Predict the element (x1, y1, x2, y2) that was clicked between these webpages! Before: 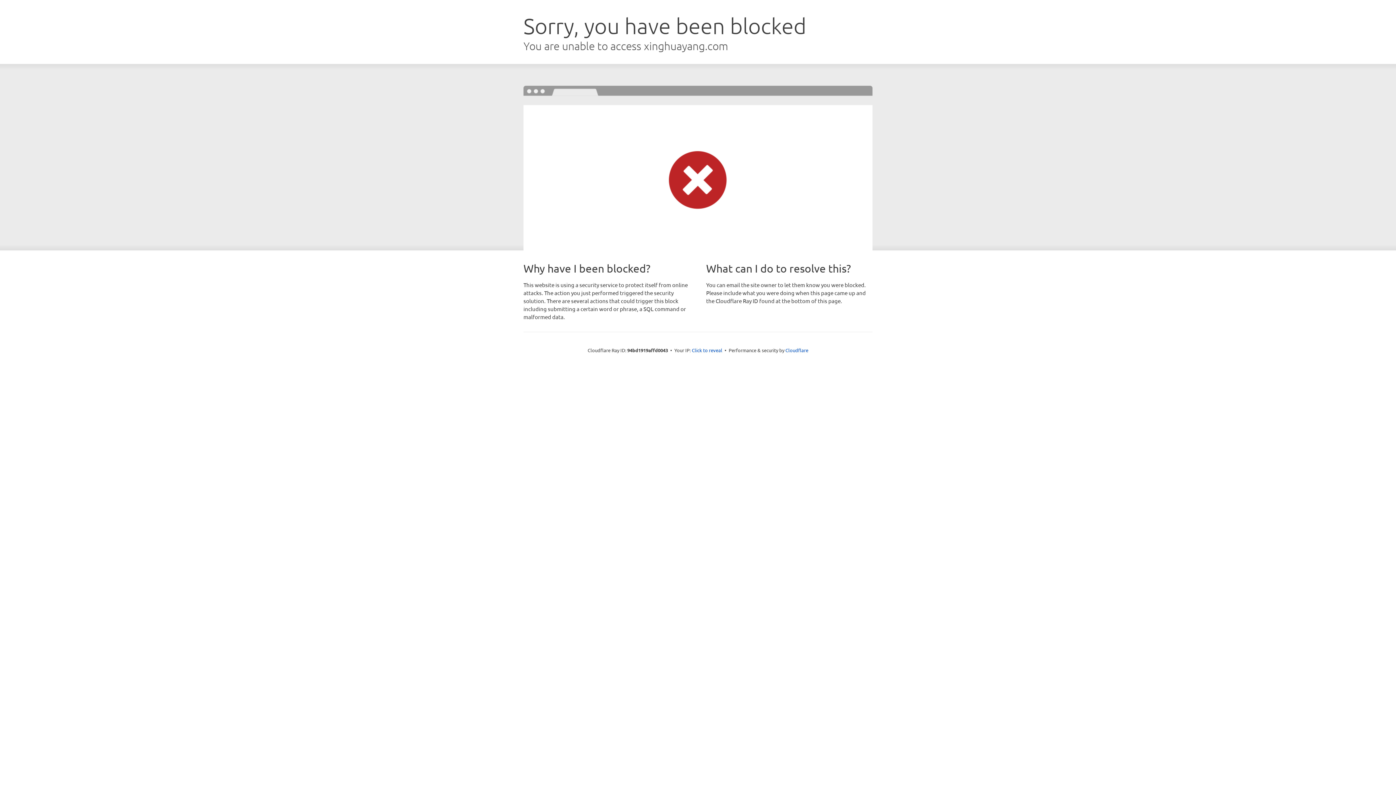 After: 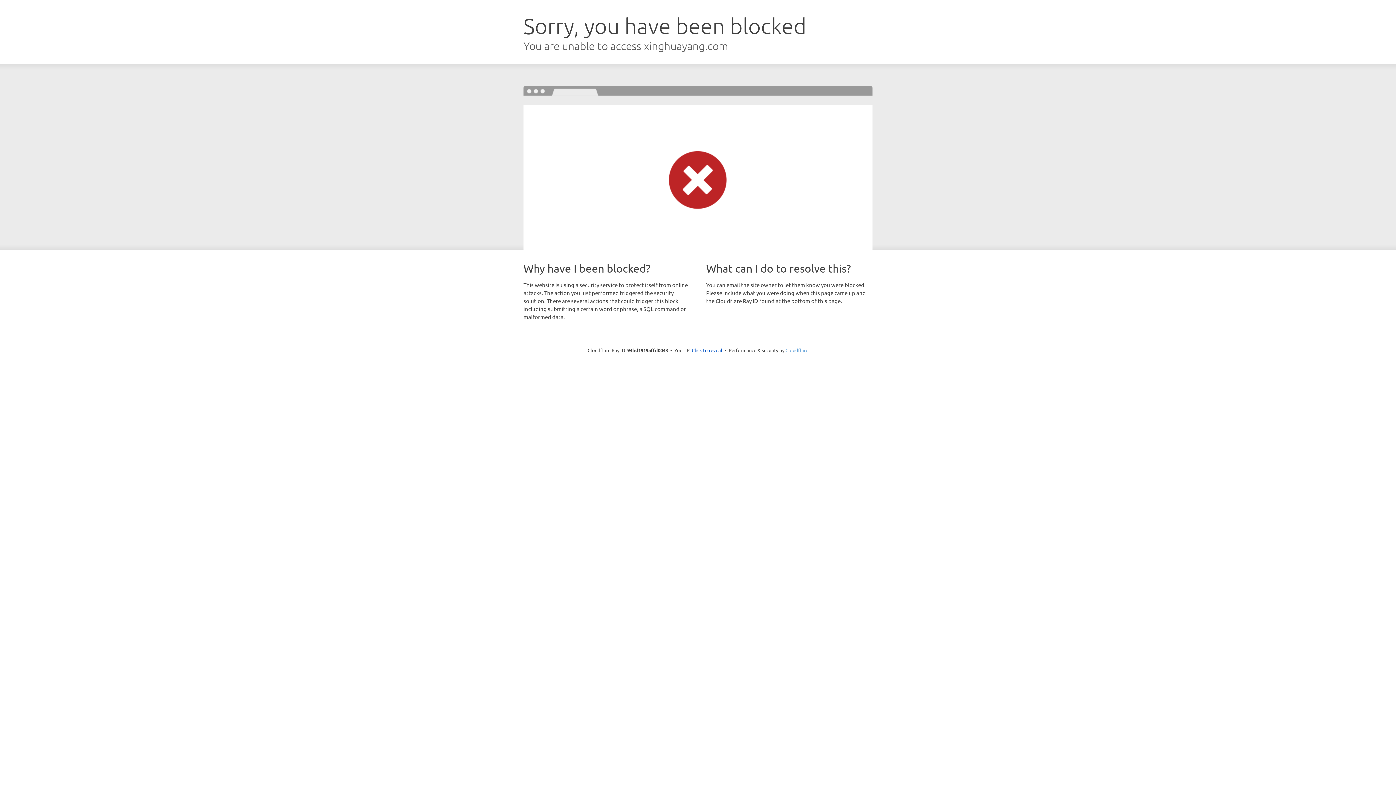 Action: bbox: (785, 347, 808, 353) label: Cloudflare